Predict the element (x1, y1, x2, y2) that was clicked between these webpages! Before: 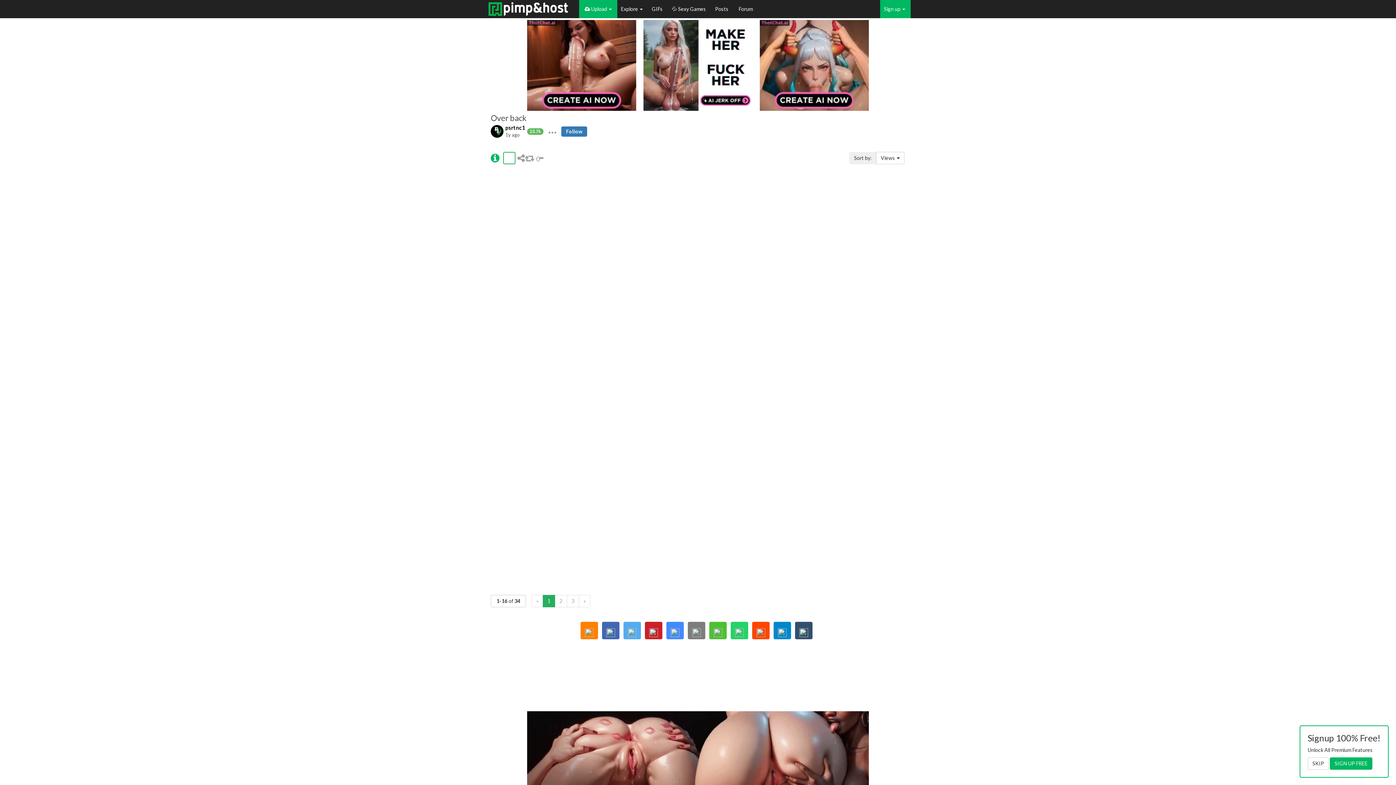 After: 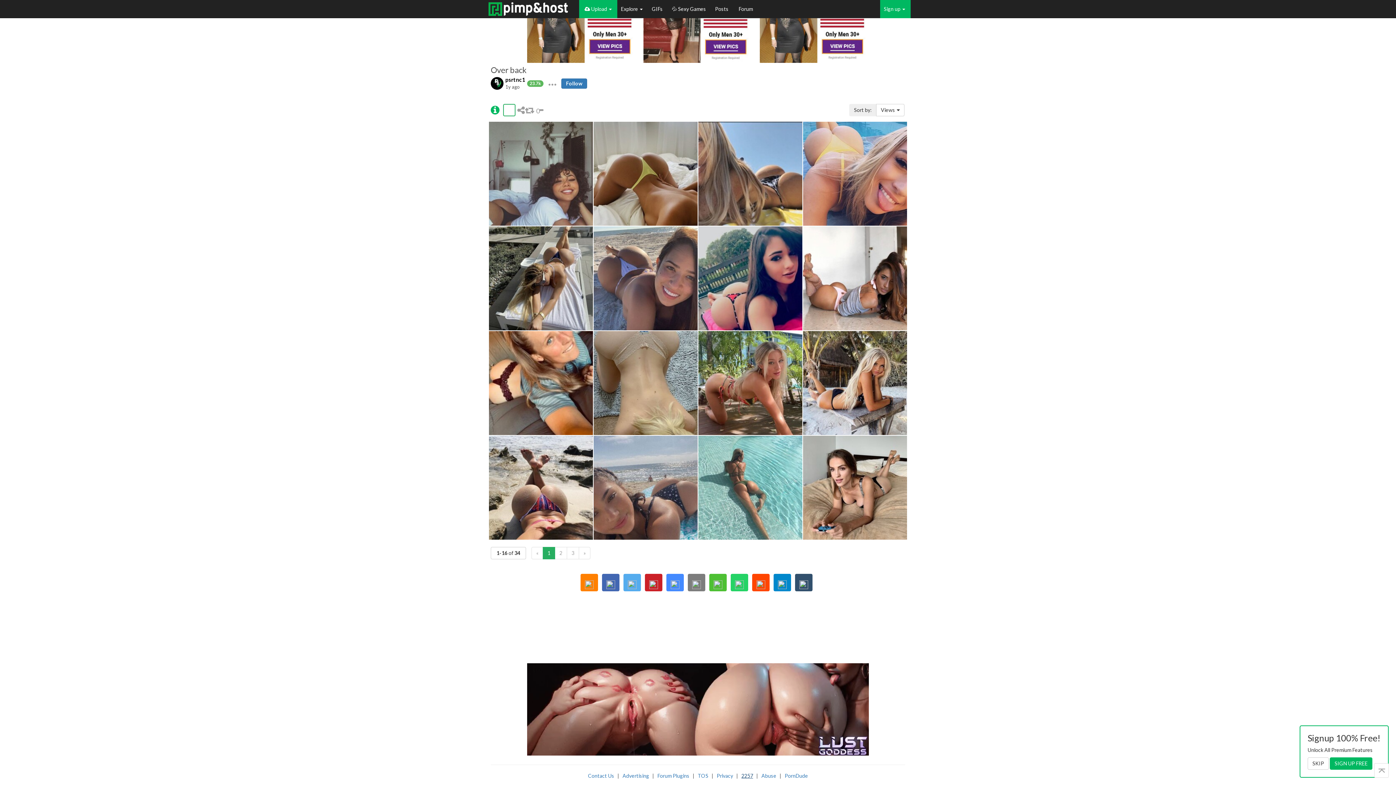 Action: label: 2257 bbox: (741, 553, 753, 559)